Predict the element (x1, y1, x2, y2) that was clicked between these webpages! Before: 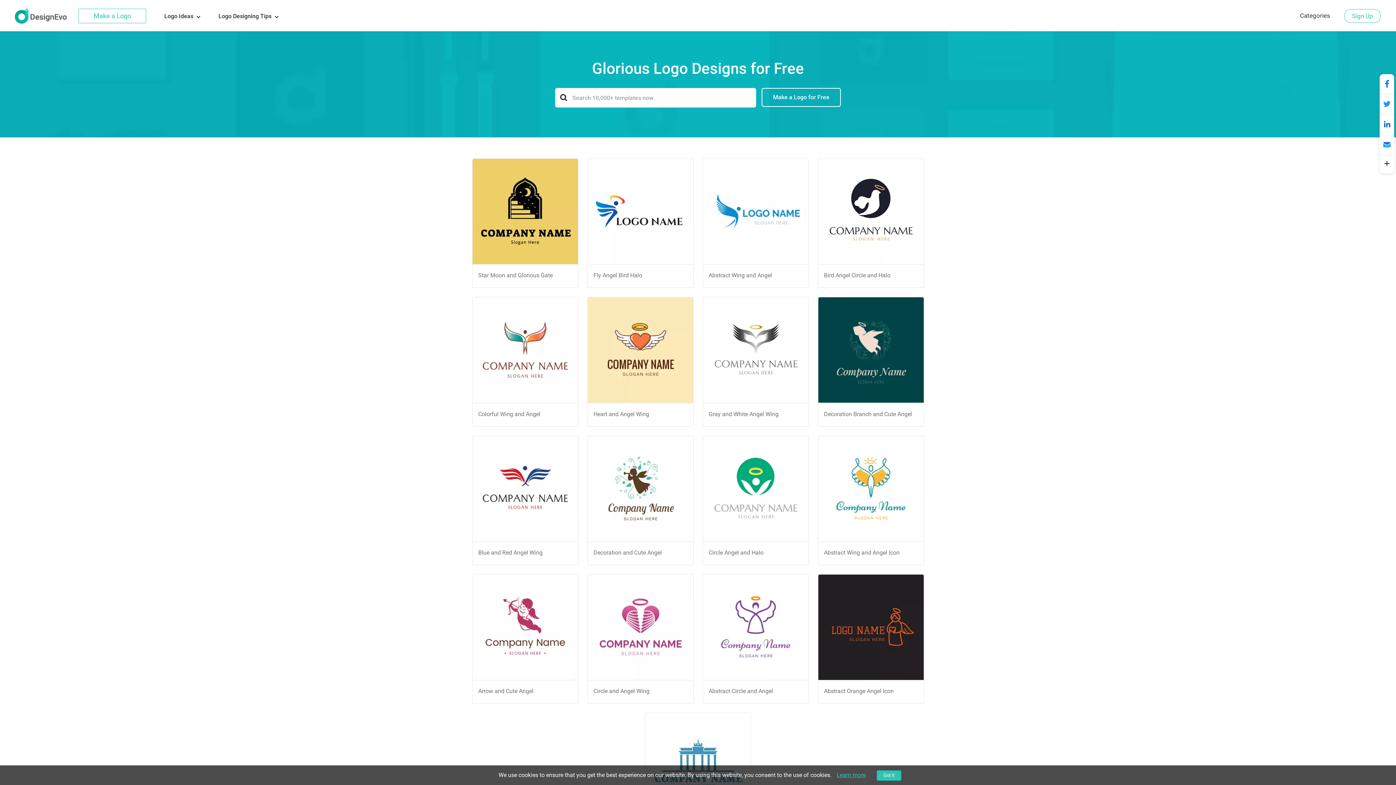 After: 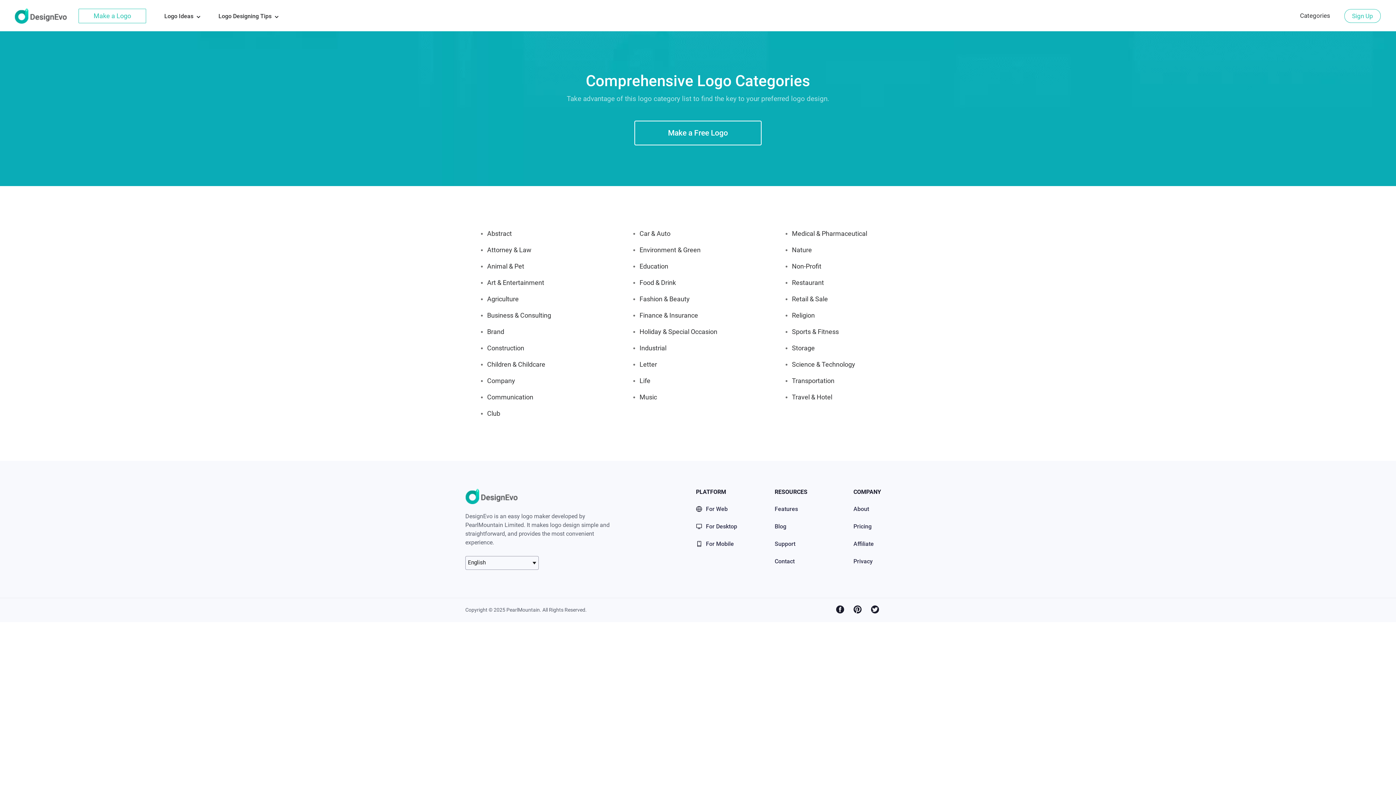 Action: label: Logo Ideas  bbox: (164, 12, 200, 19)